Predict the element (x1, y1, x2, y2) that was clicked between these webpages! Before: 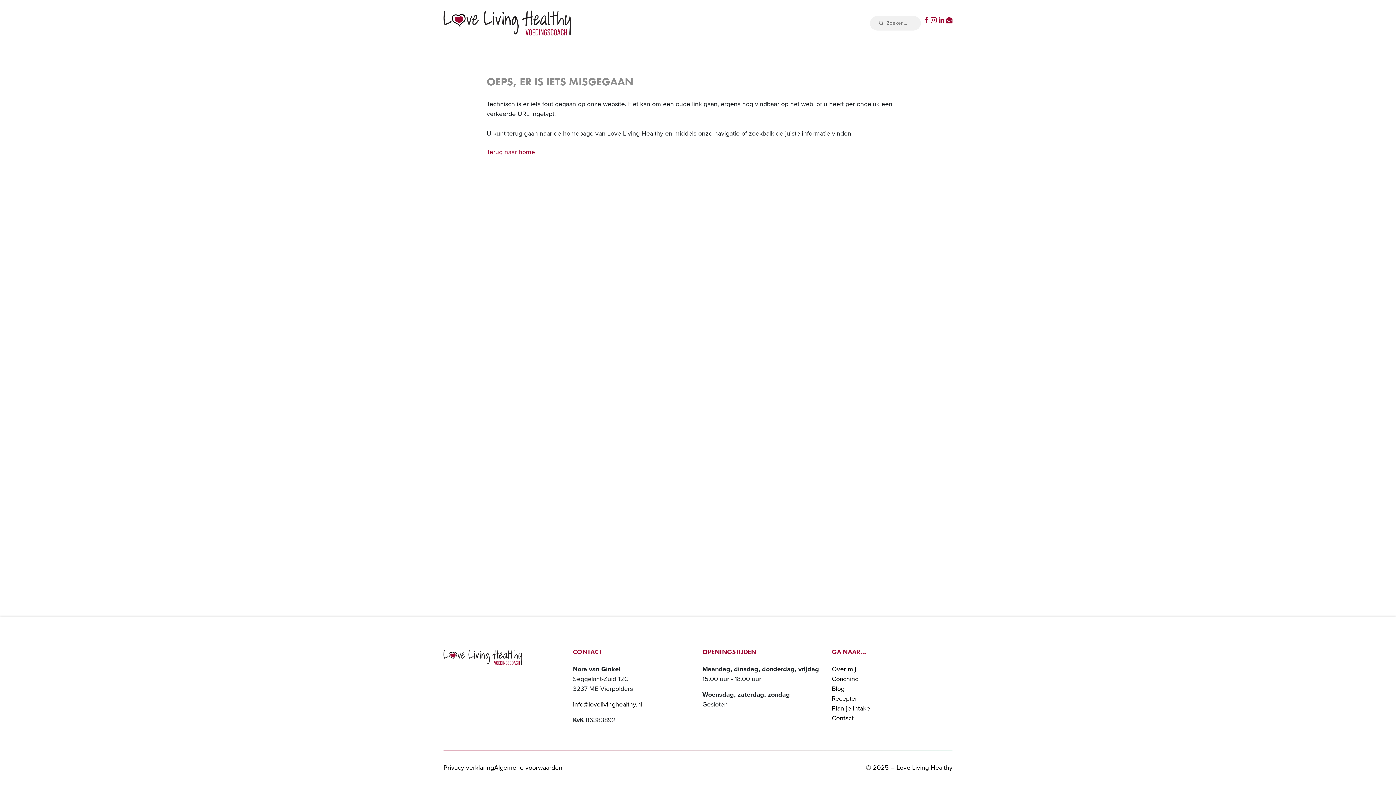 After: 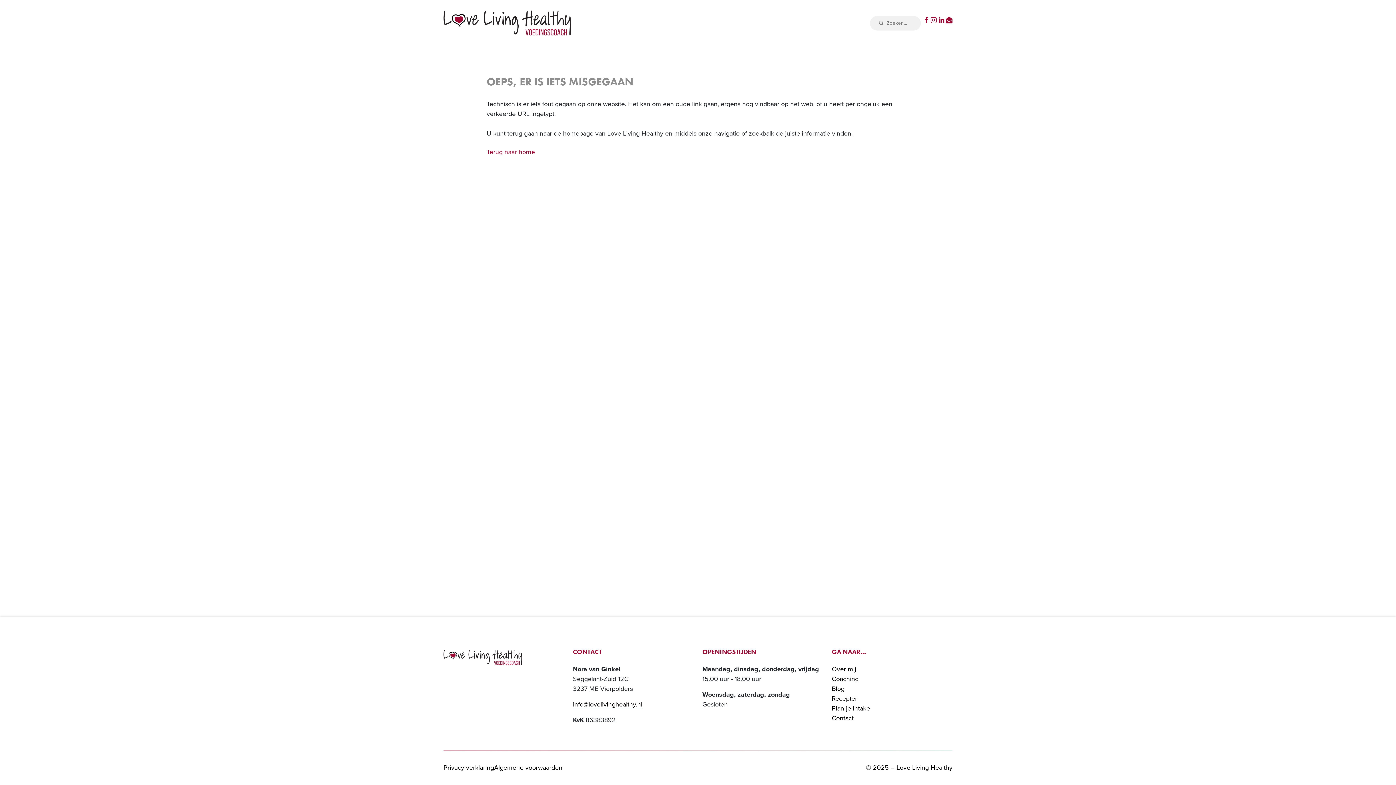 Action: label: Privacy verklaring bbox: (443, 763, 494, 772)